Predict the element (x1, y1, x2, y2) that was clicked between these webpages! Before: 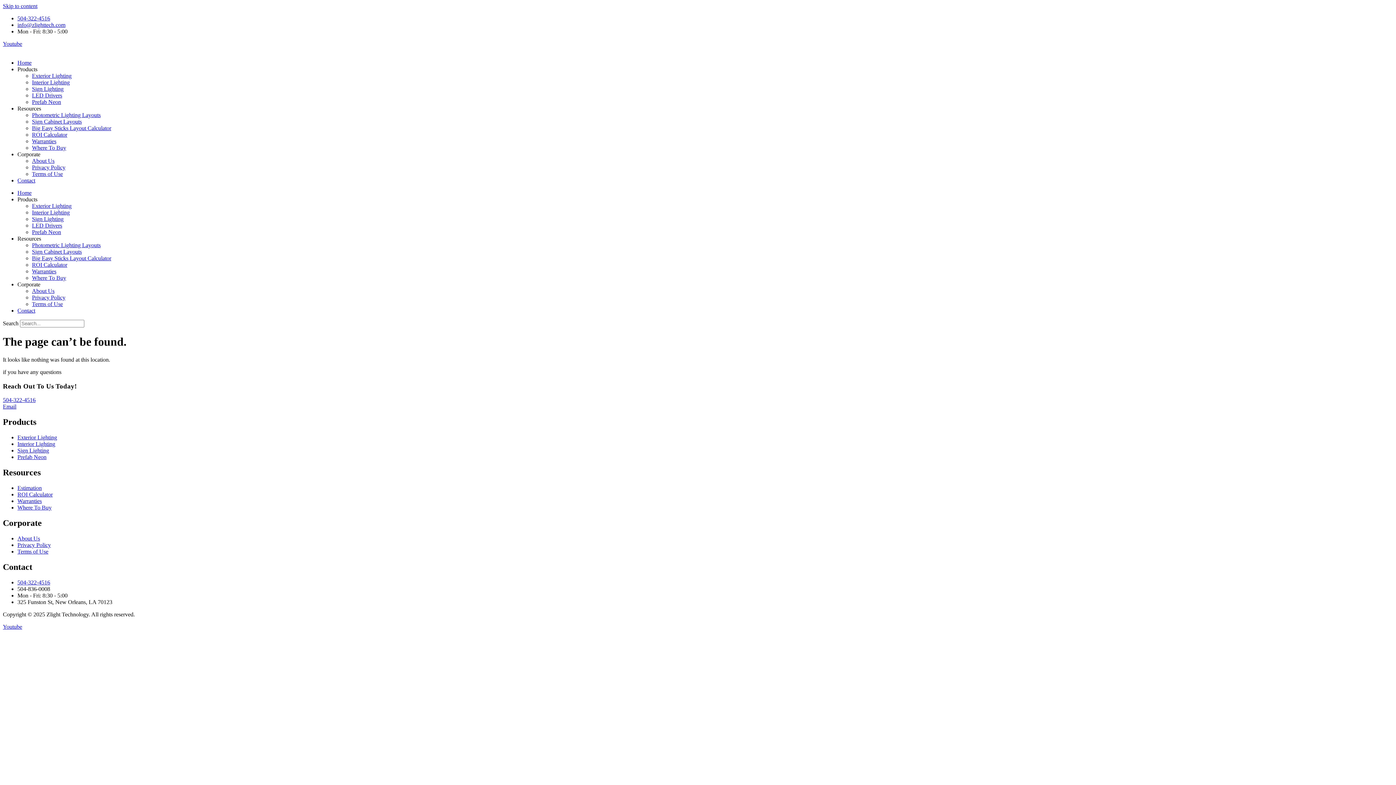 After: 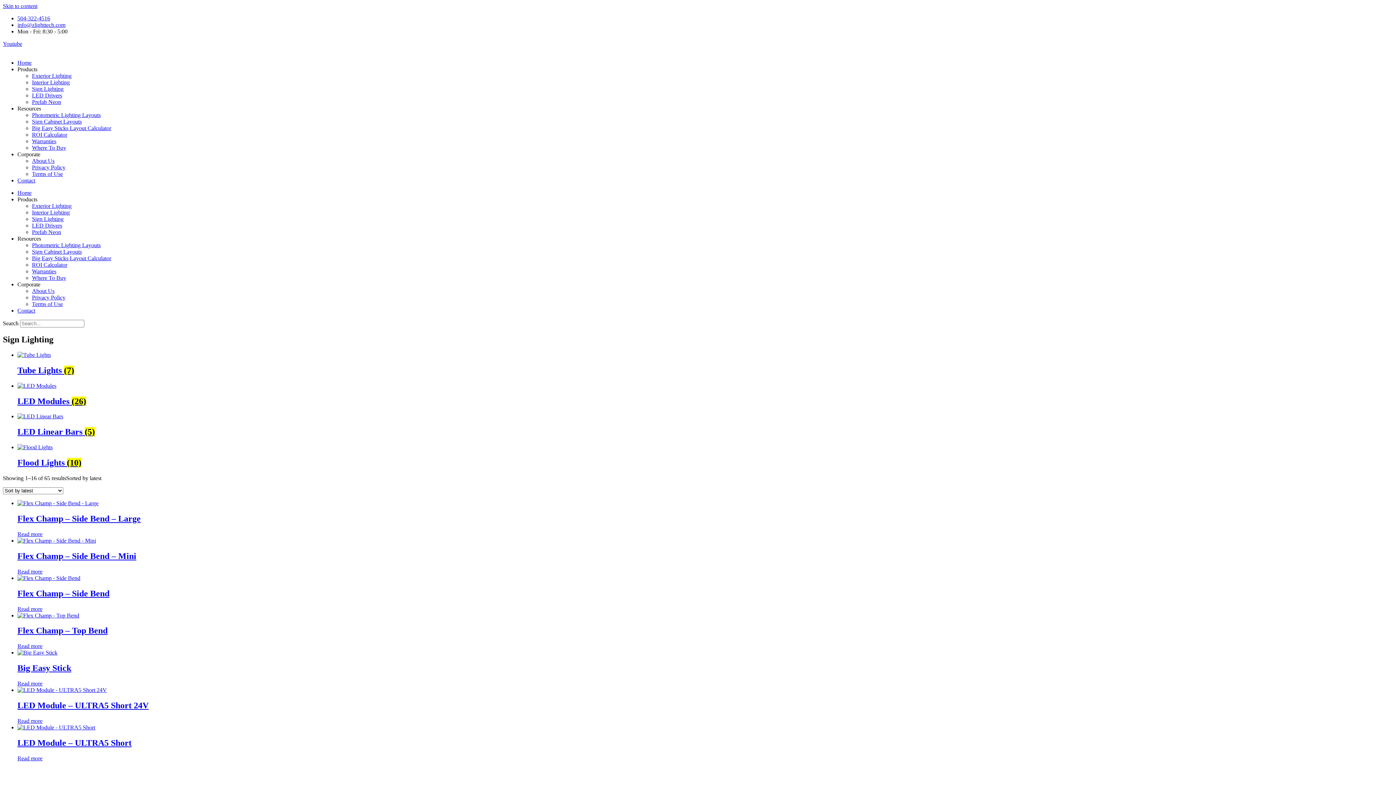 Action: bbox: (32, 216, 63, 222) label: Sign Lighting